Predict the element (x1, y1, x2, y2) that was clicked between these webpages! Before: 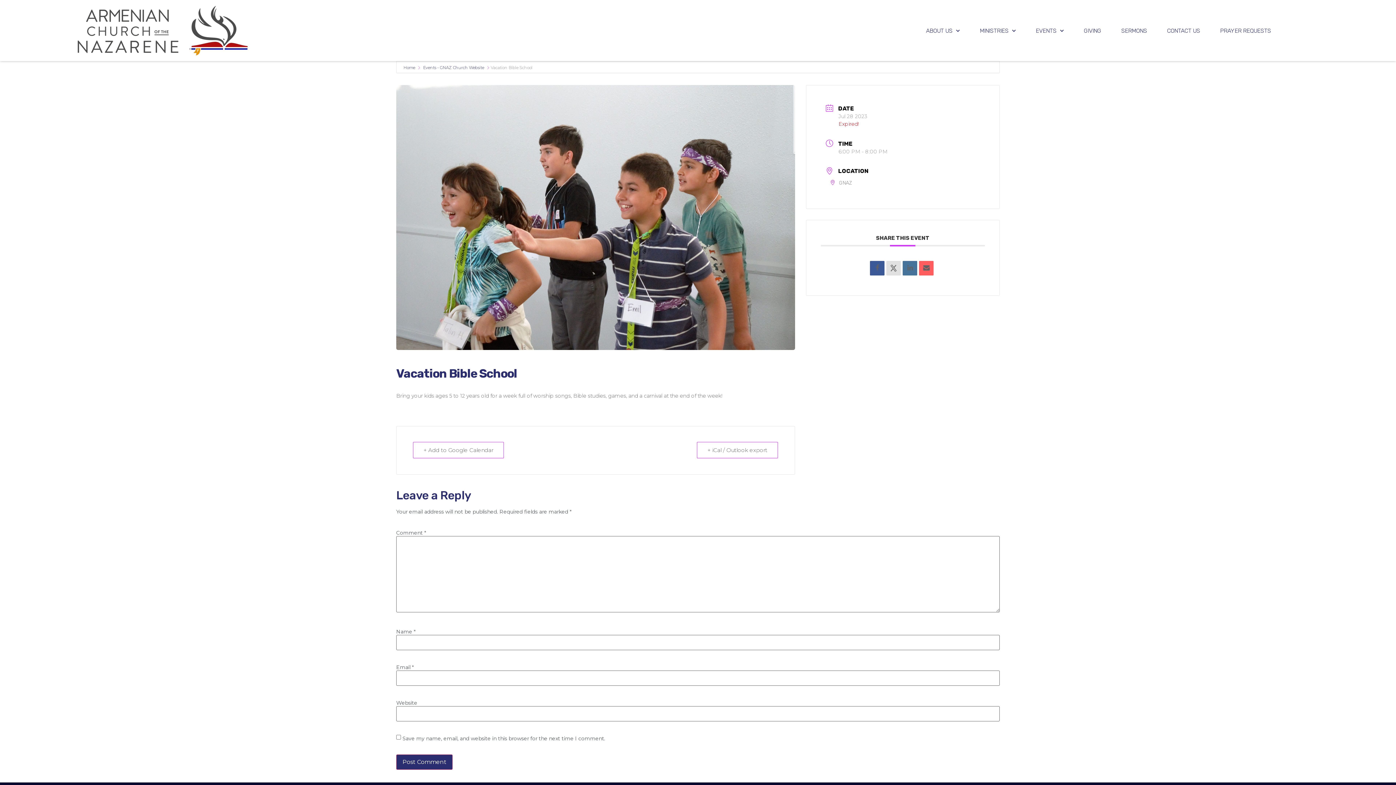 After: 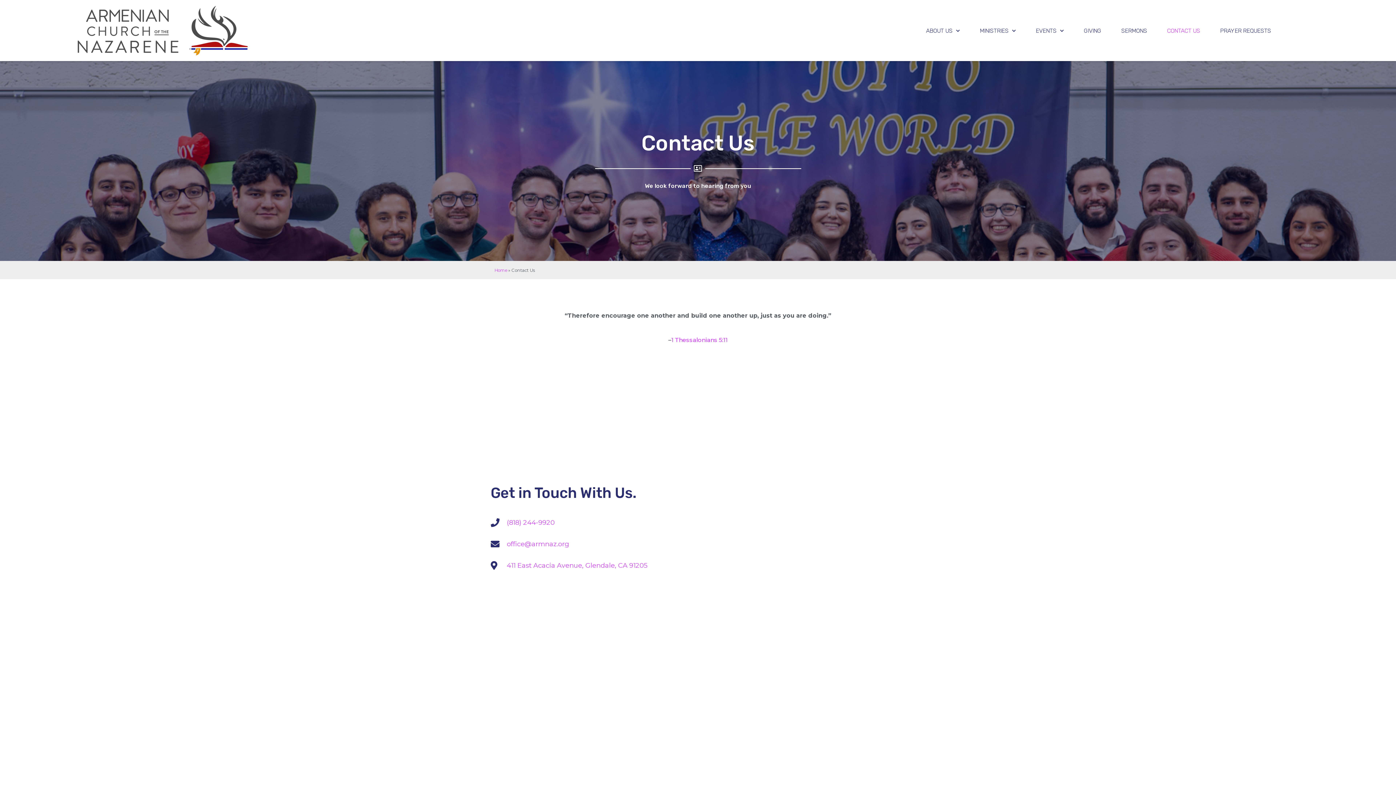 Action: label: CONTACT US bbox: (1158, 22, 1209, 38)